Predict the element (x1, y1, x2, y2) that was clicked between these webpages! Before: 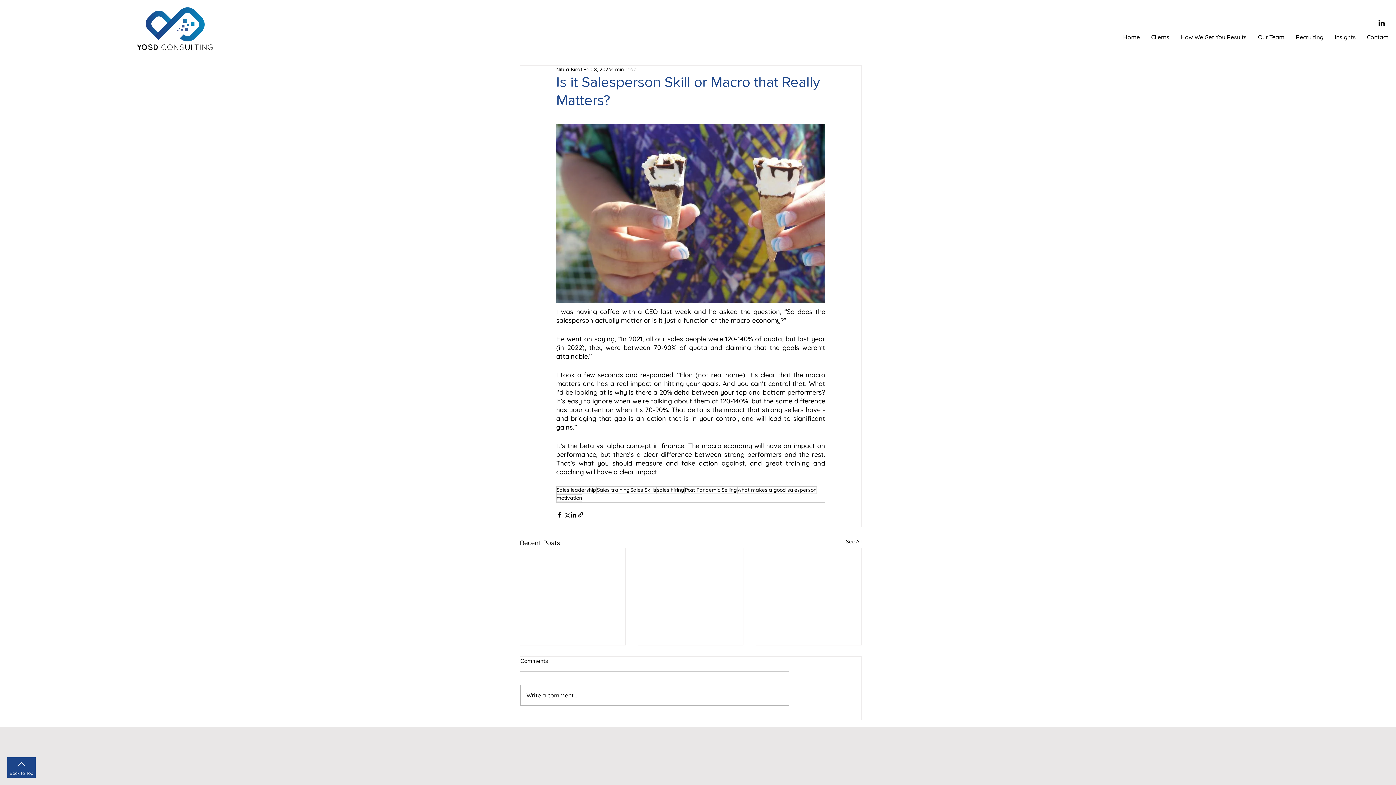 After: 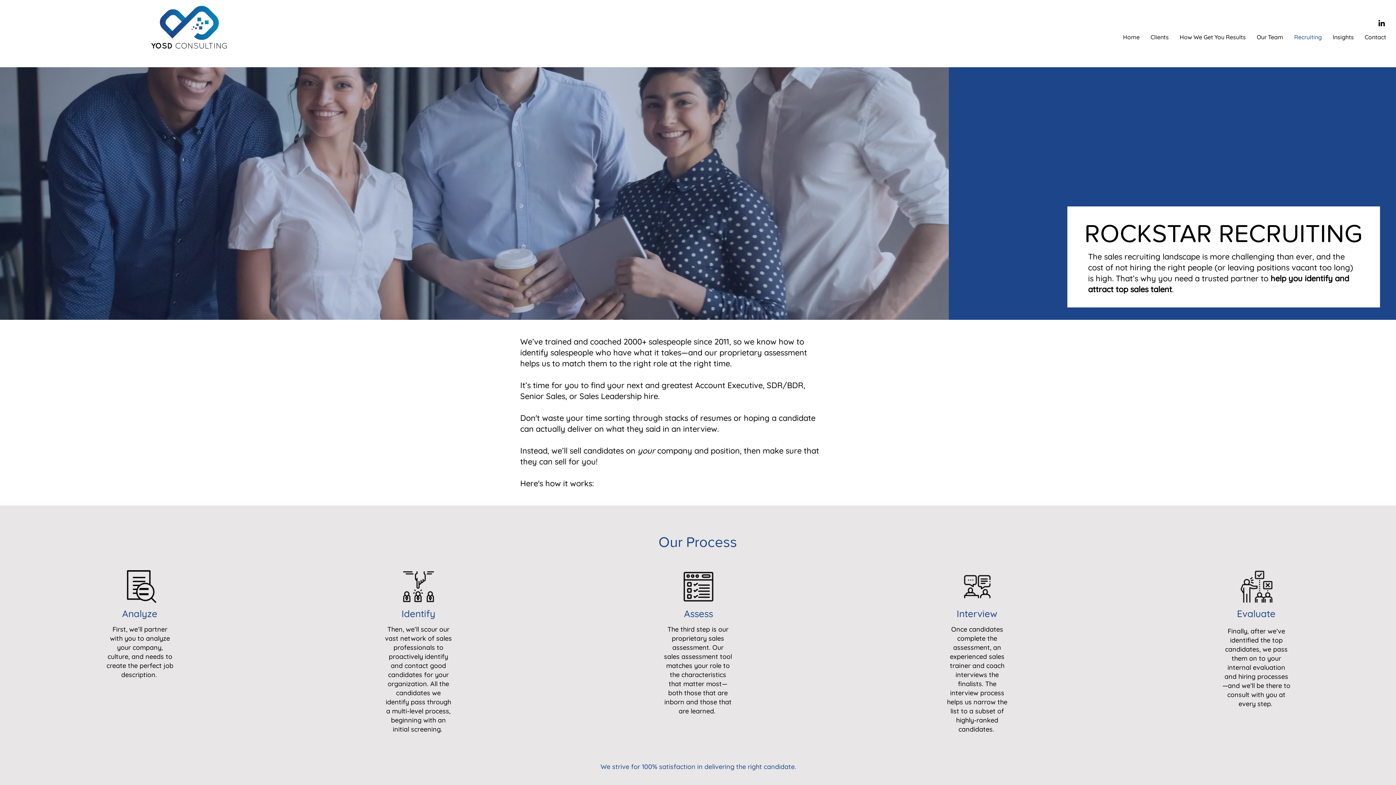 Action: label: Recruiting bbox: (1290, 32, 1329, 42)